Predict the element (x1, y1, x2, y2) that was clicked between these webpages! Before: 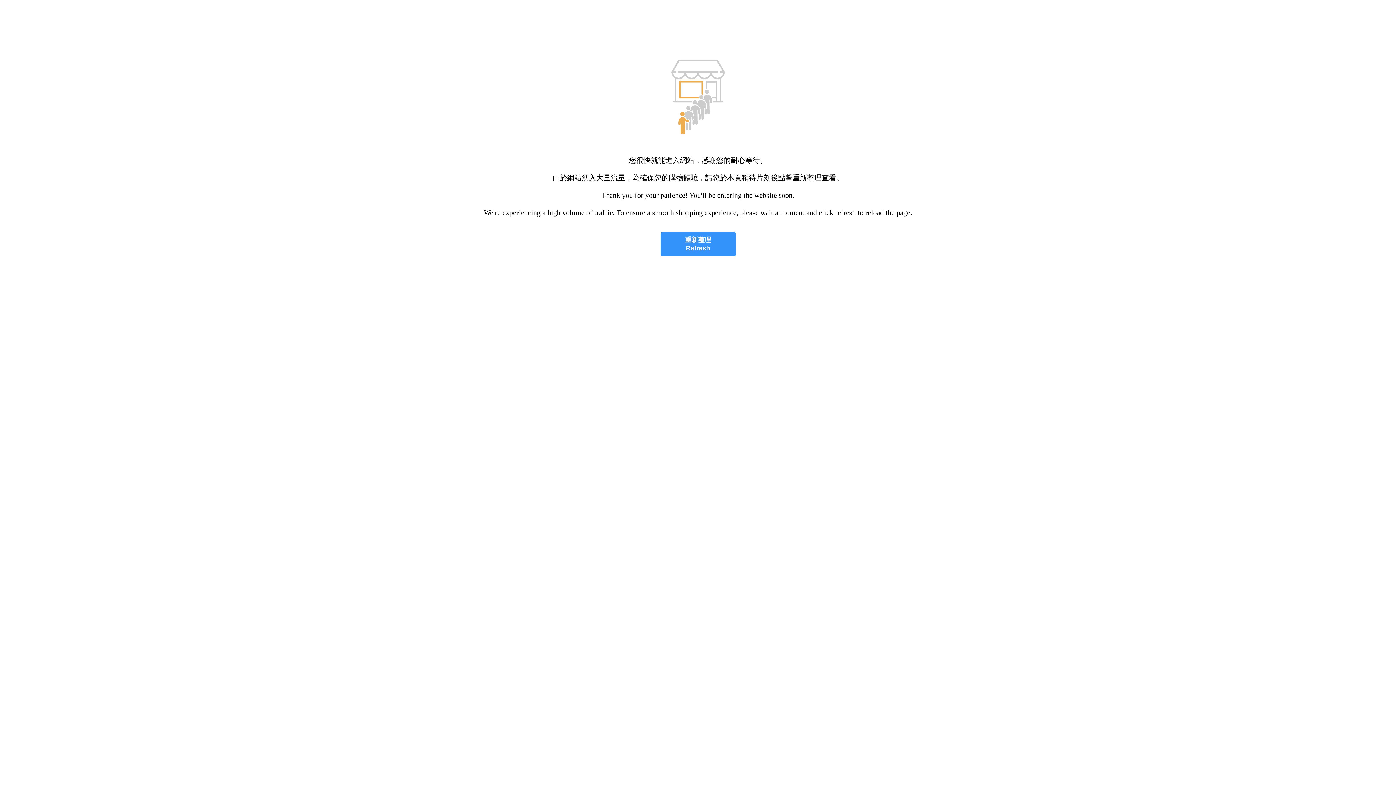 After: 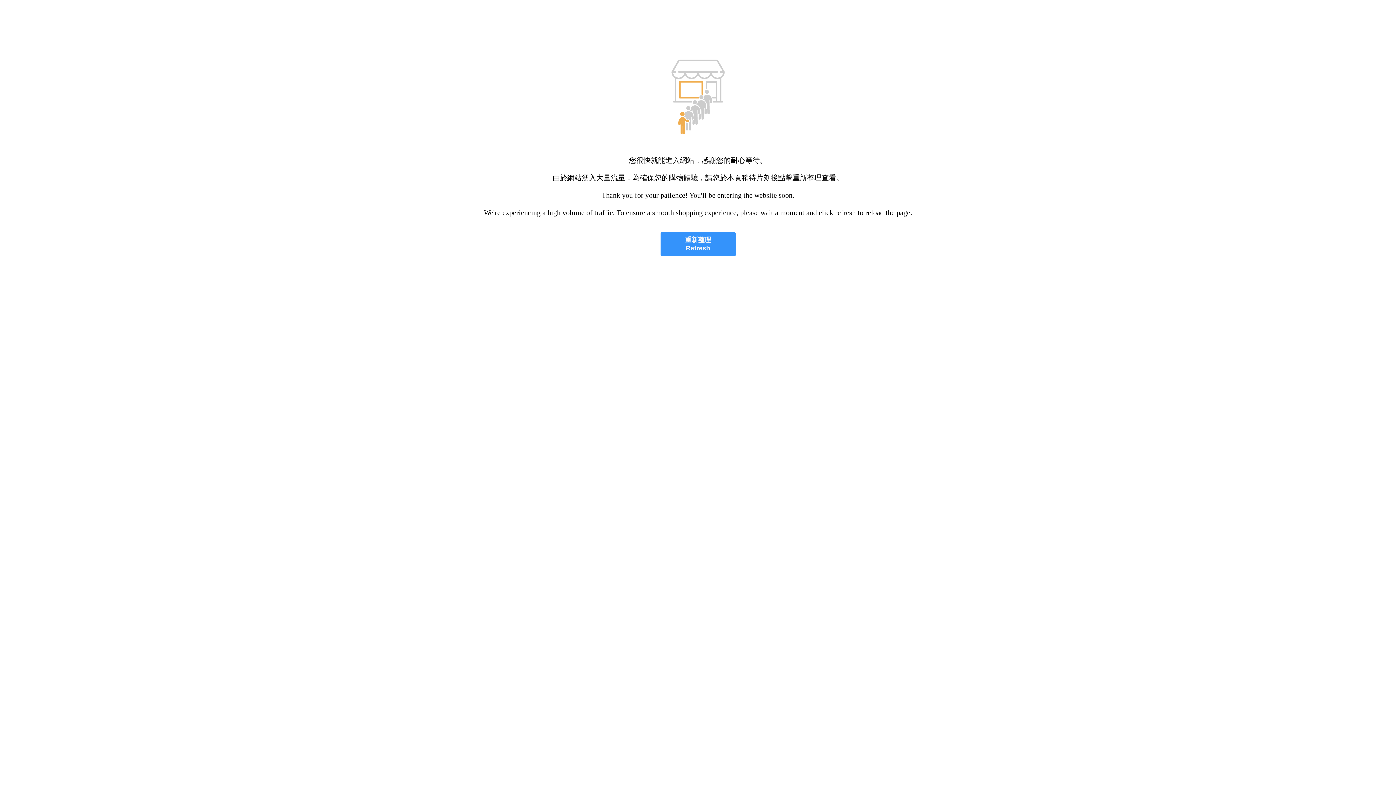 Action: label: 重新整理
Refresh bbox: (660, 232, 735, 256)